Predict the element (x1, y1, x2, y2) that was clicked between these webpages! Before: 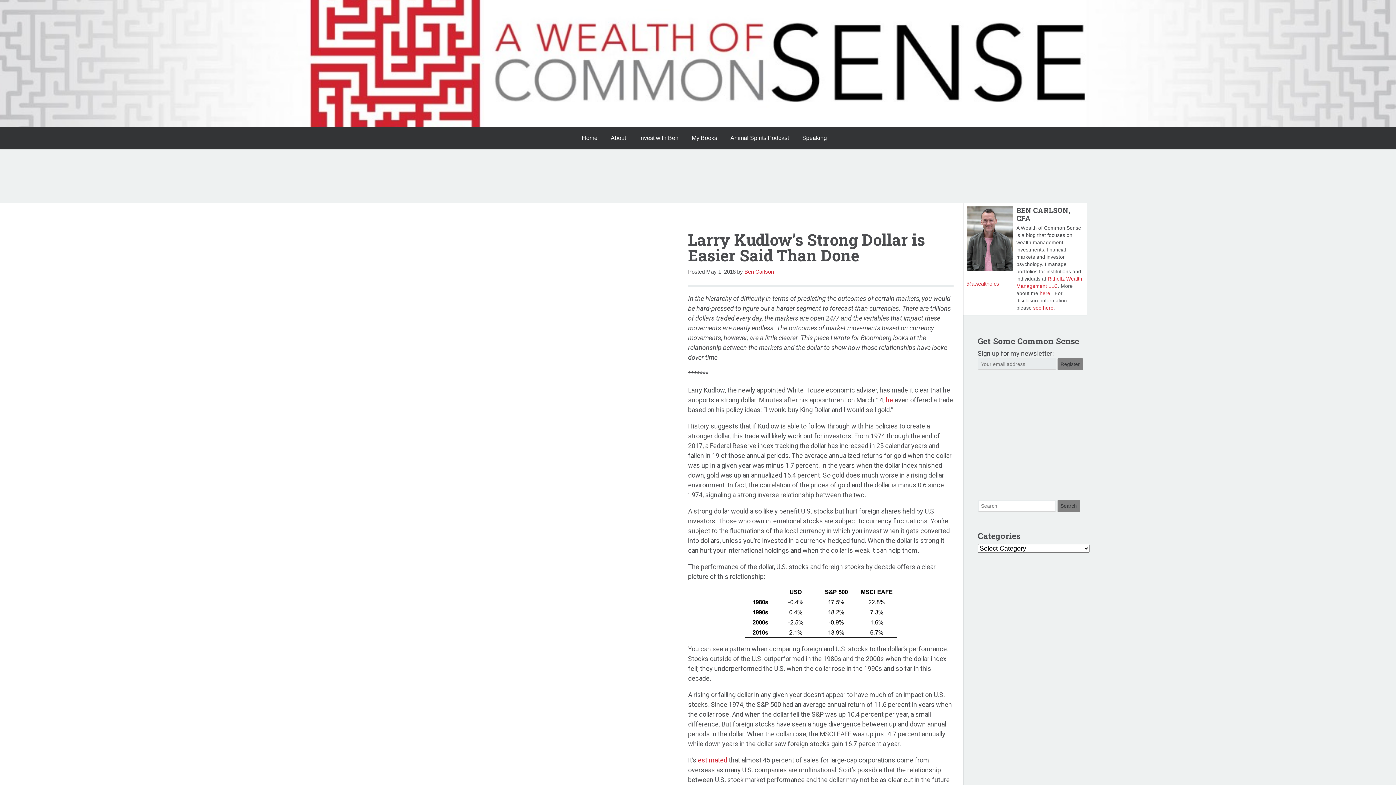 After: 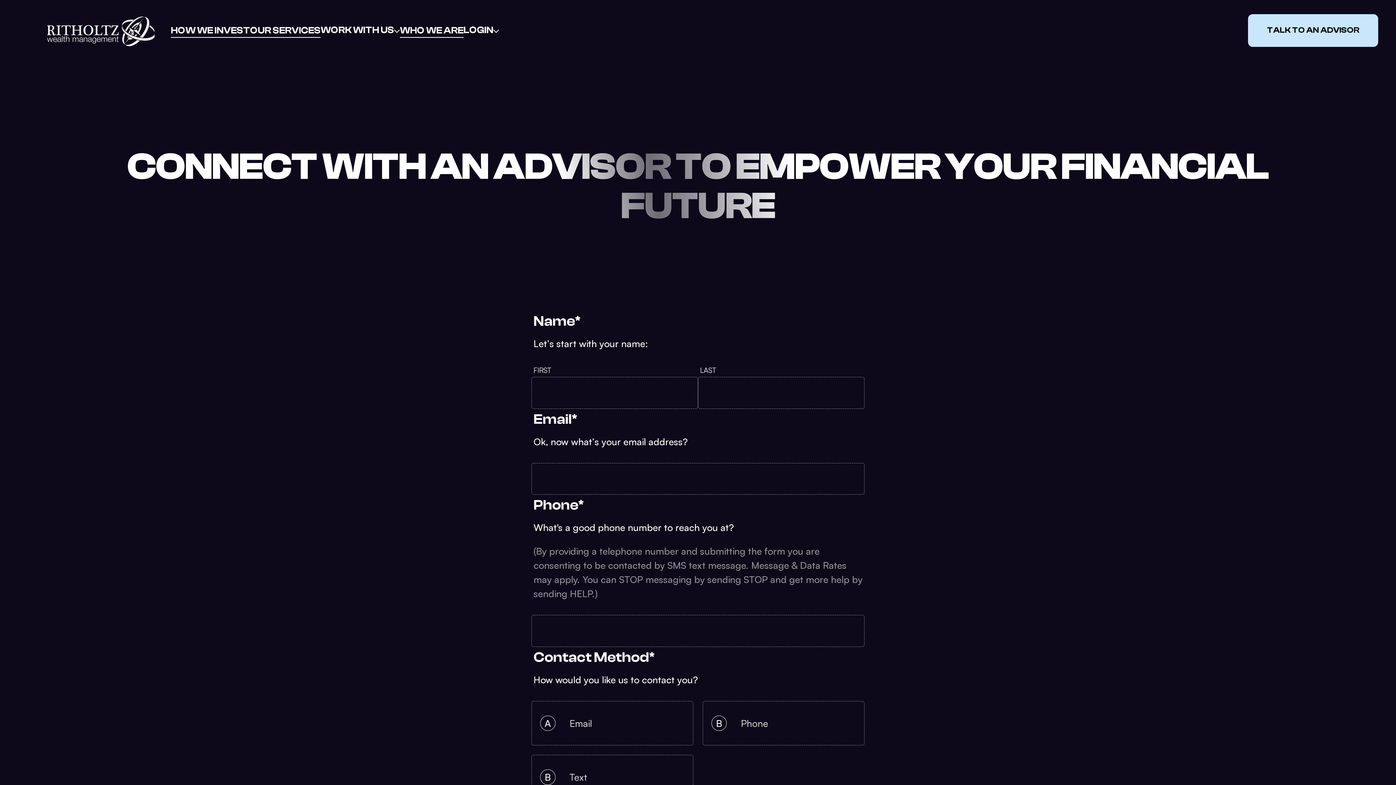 Action: bbox: (633, 127, 684, 148) label: Invest with Ben